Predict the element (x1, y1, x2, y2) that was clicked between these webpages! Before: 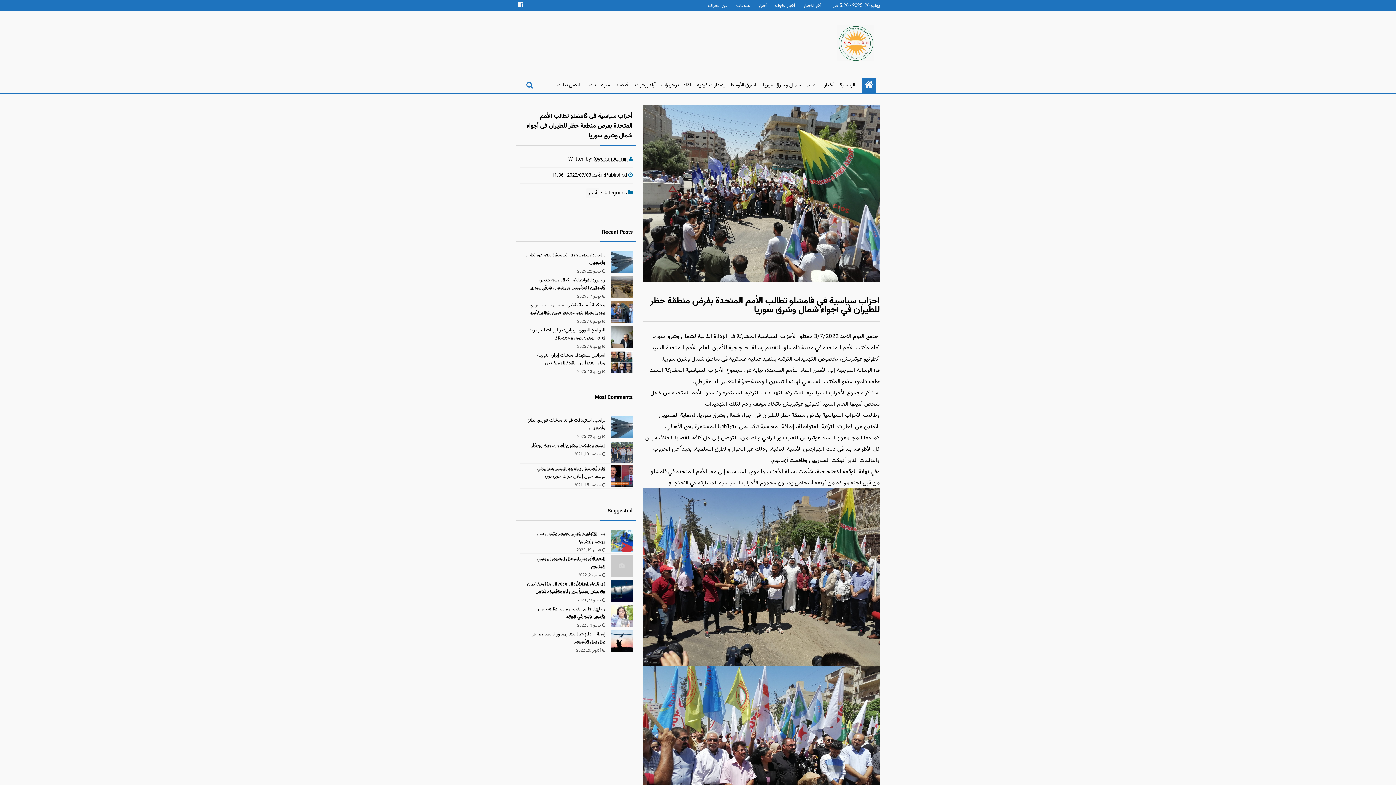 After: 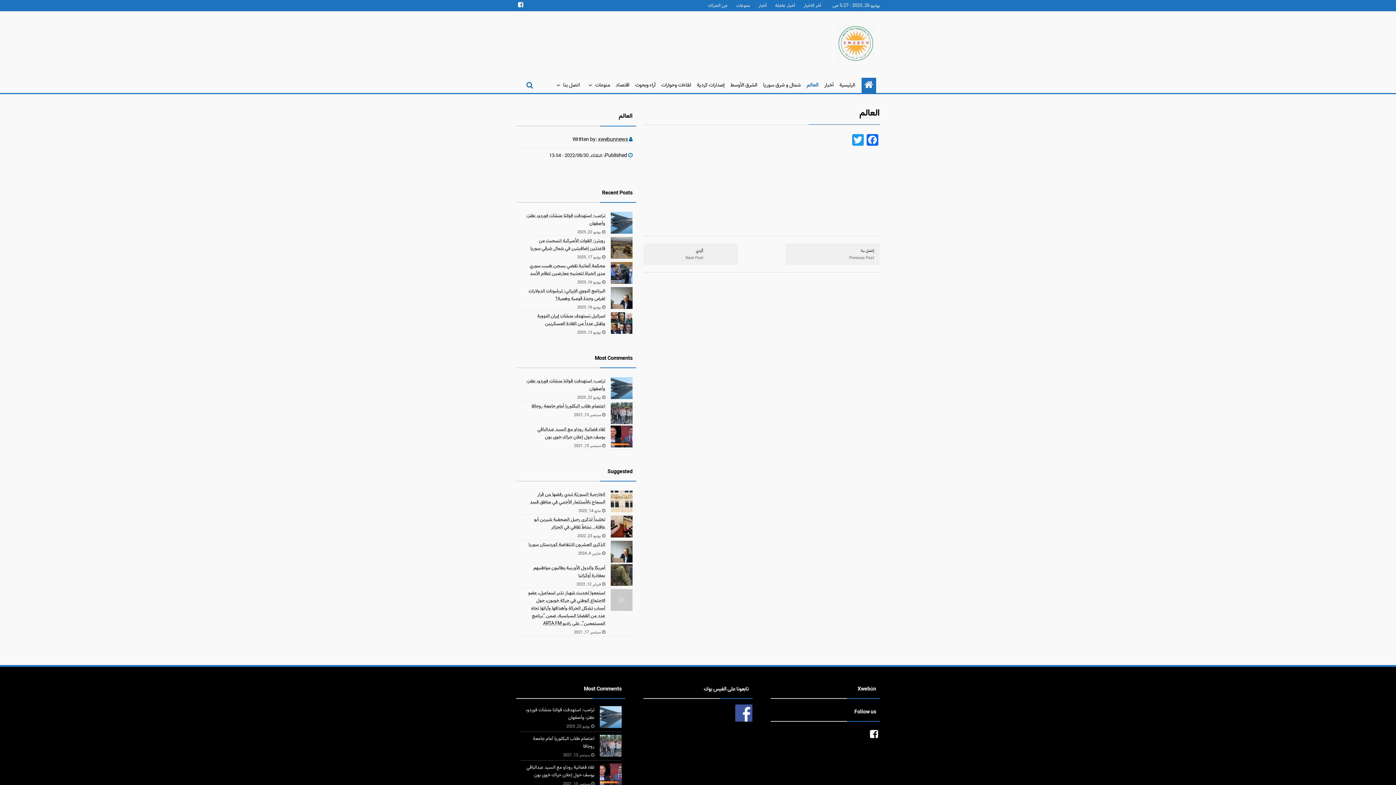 Action: label: العالم bbox: (806, 81, 818, 89)